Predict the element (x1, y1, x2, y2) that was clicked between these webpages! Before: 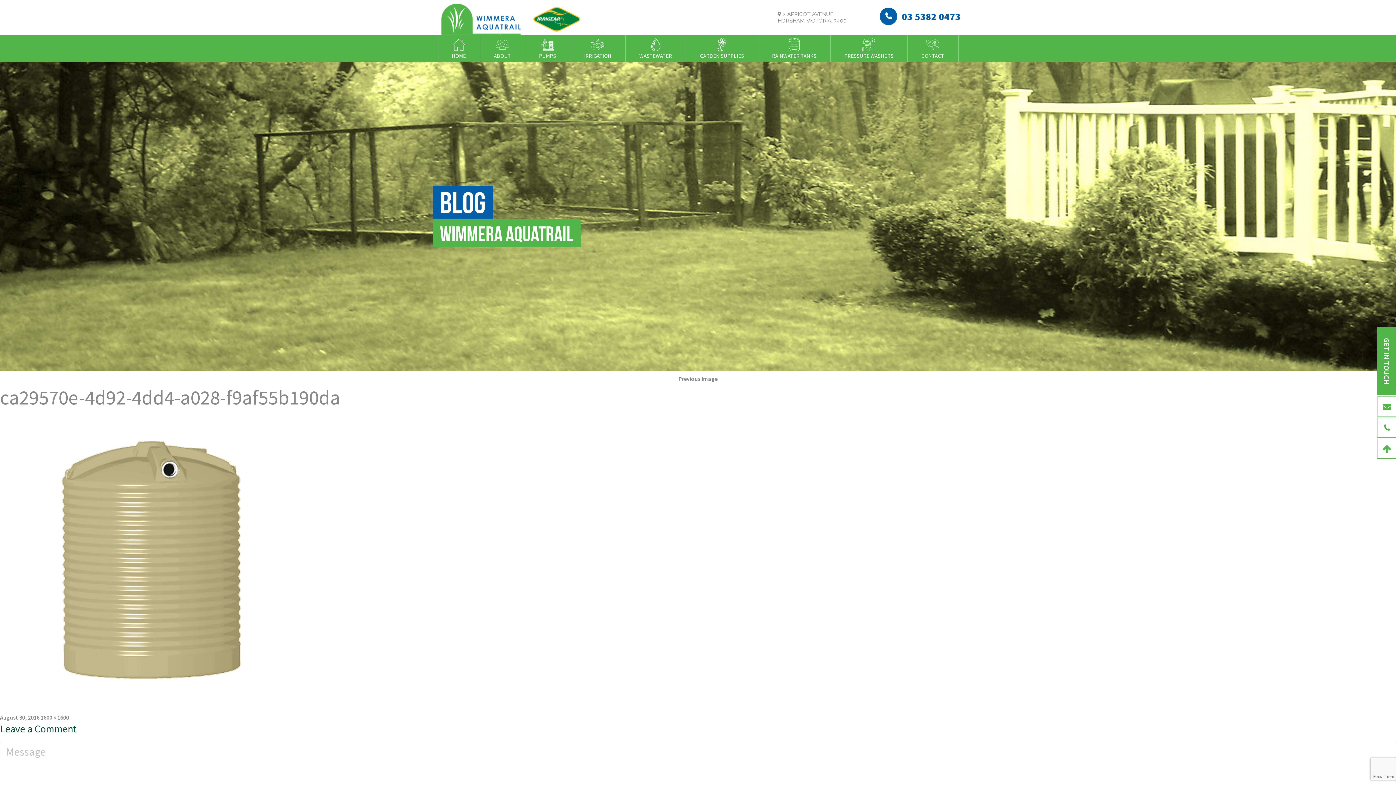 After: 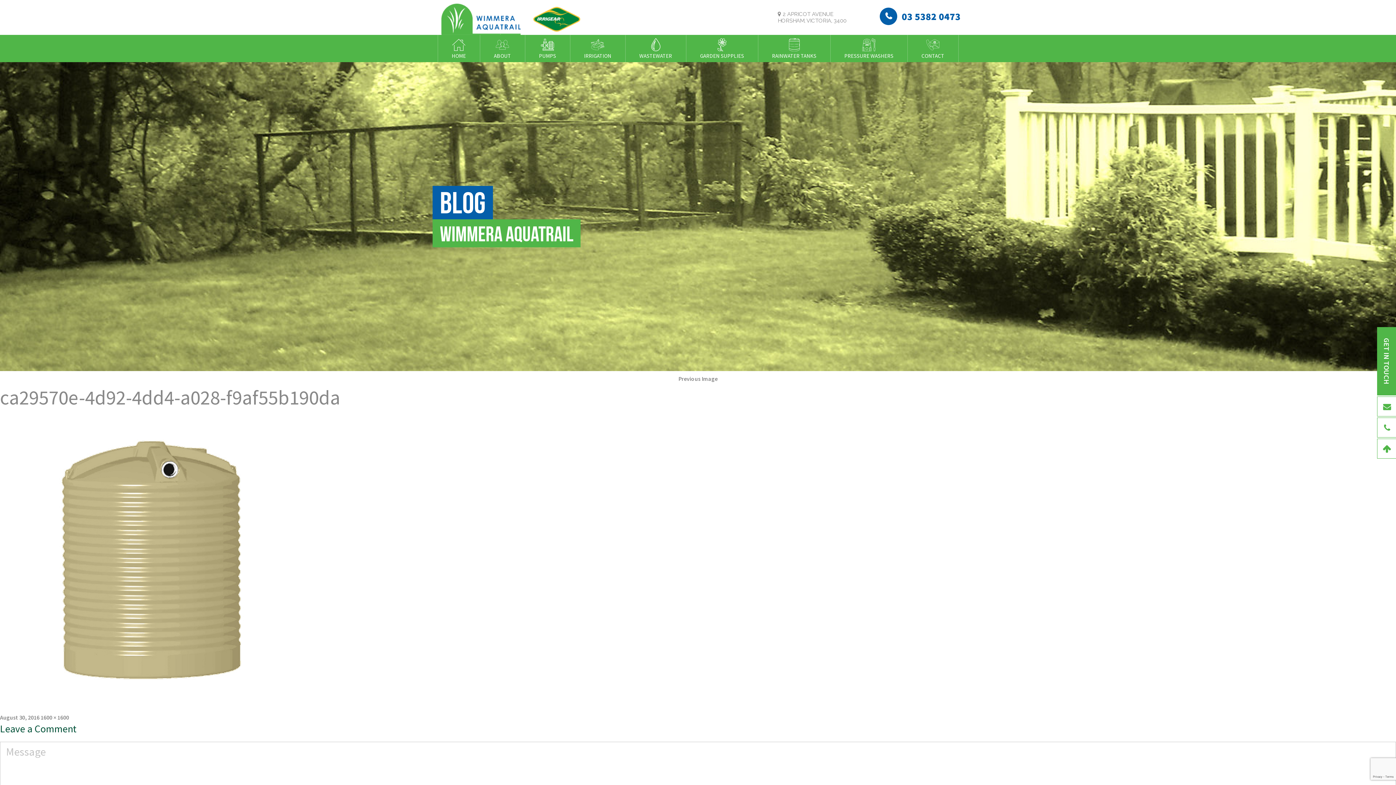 Action: bbox: (880, 7, 960, 25) label: 03 5382 0473